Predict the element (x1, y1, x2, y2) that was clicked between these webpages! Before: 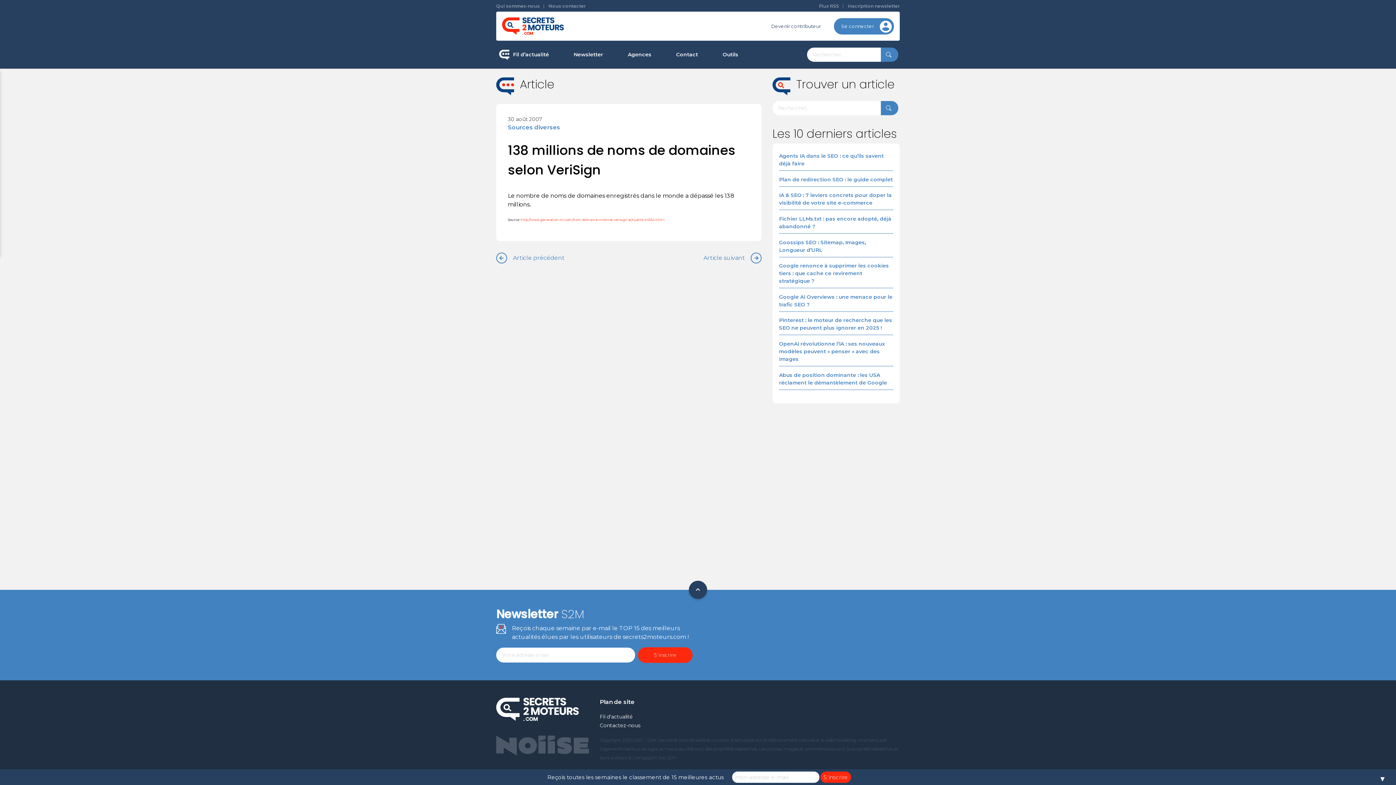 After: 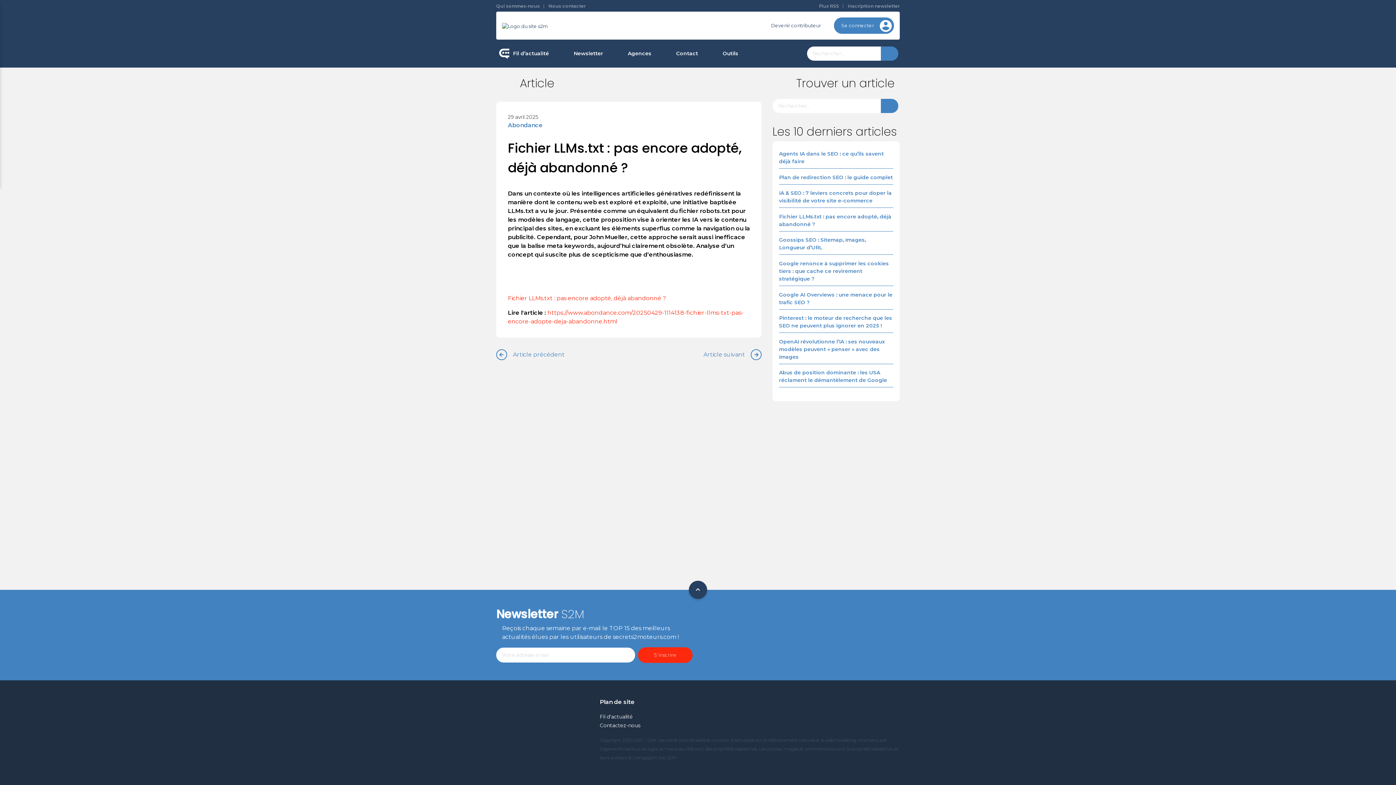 Action: label: Fichier LLMs.txt : pas encore adopté, déjà abandonné ? bbox: (779, 215, 893, 233)